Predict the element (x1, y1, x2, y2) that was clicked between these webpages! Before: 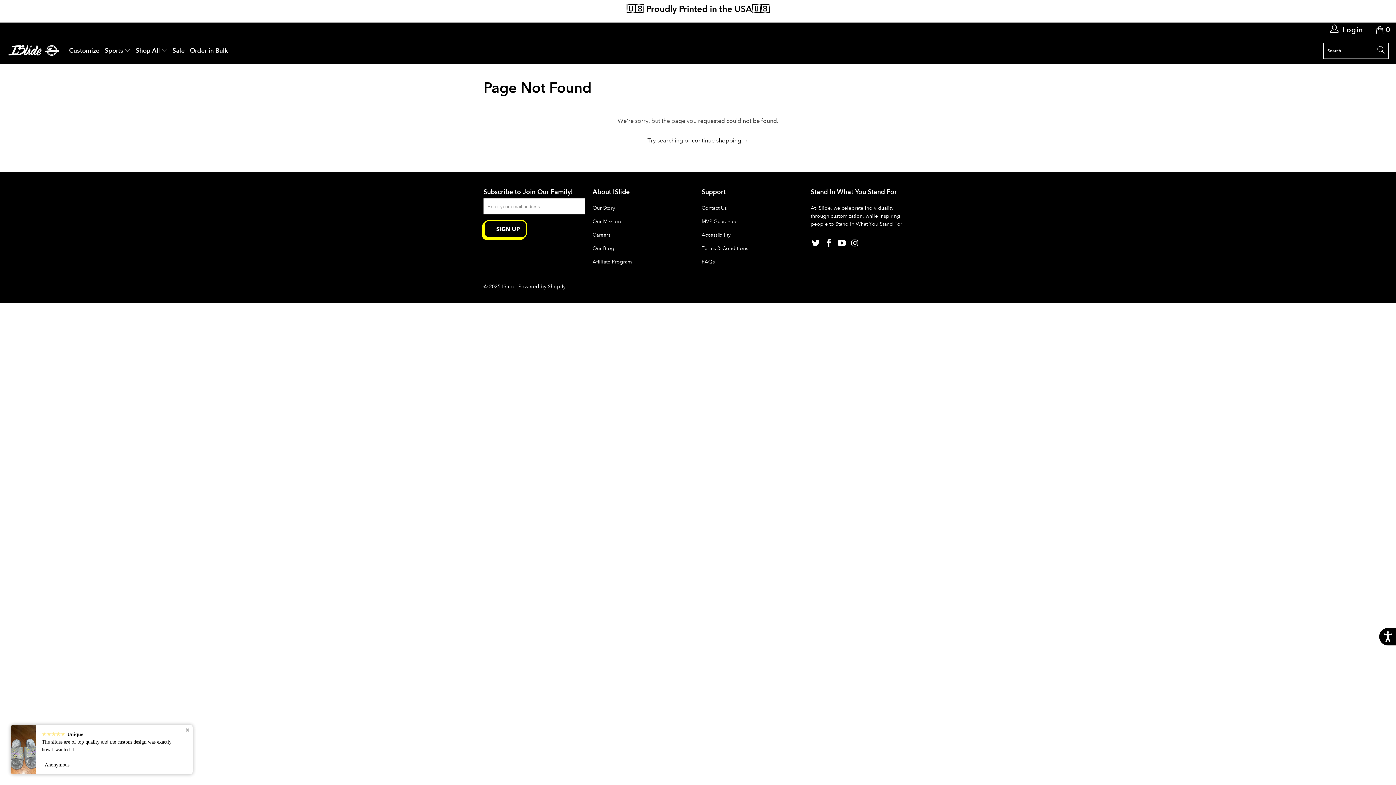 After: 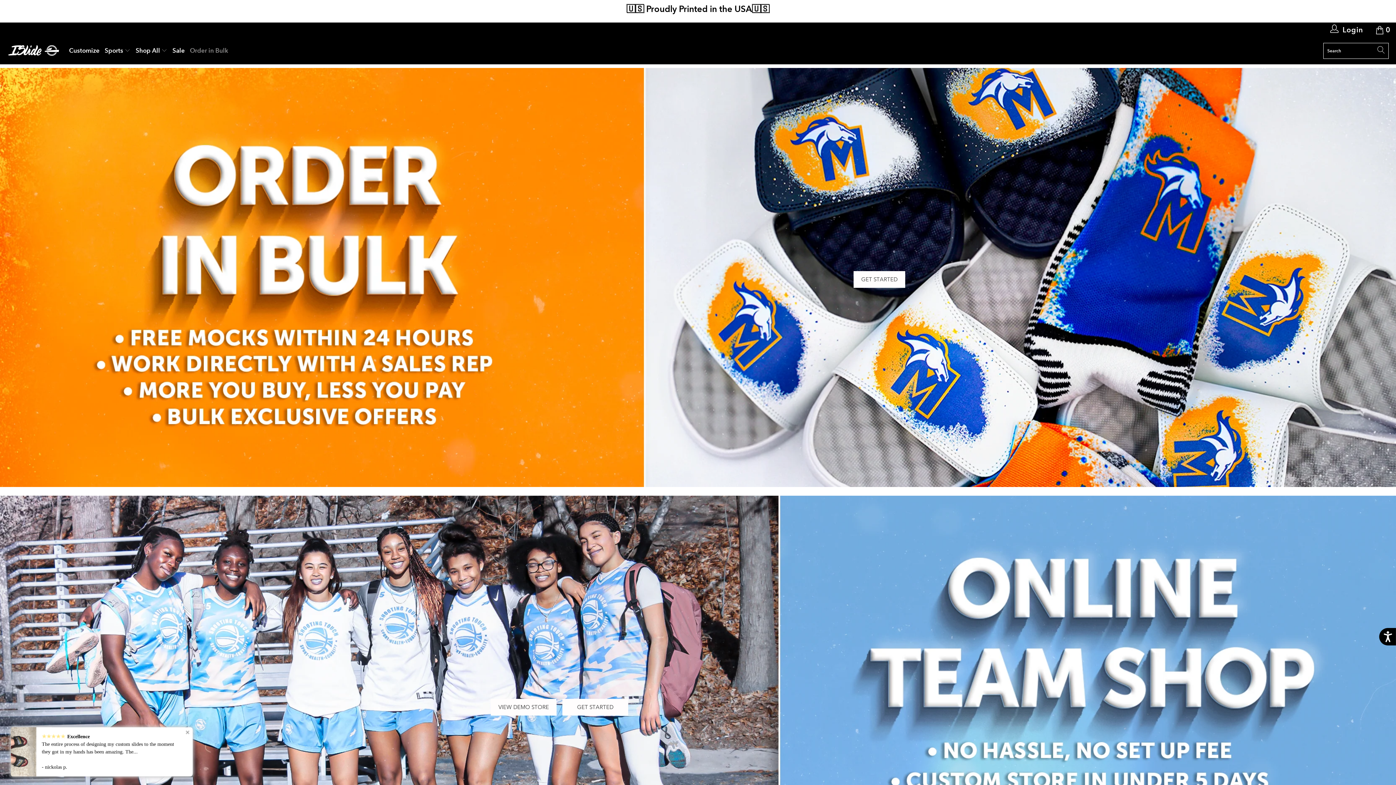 Action: bbox: (189, 41, 228, 59) label: Order in Bulk